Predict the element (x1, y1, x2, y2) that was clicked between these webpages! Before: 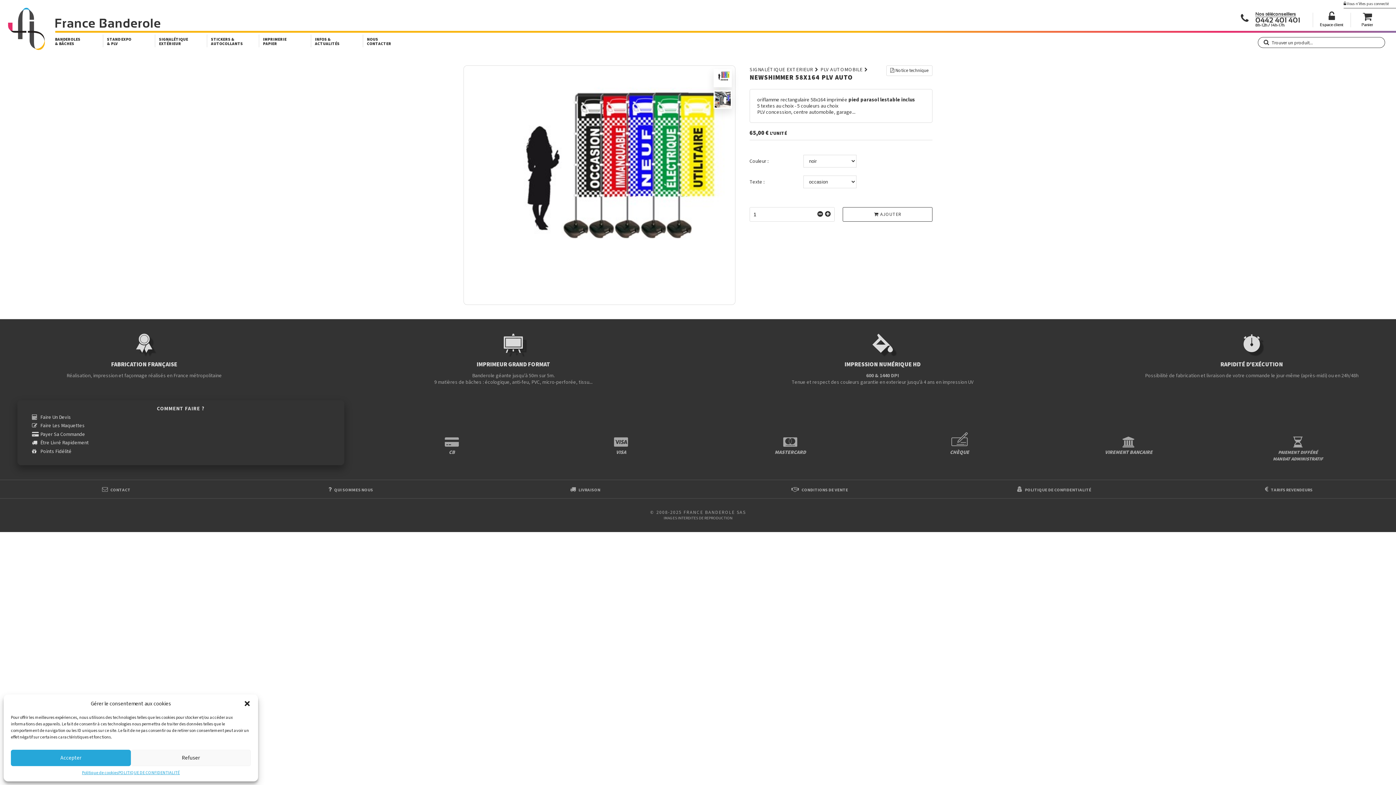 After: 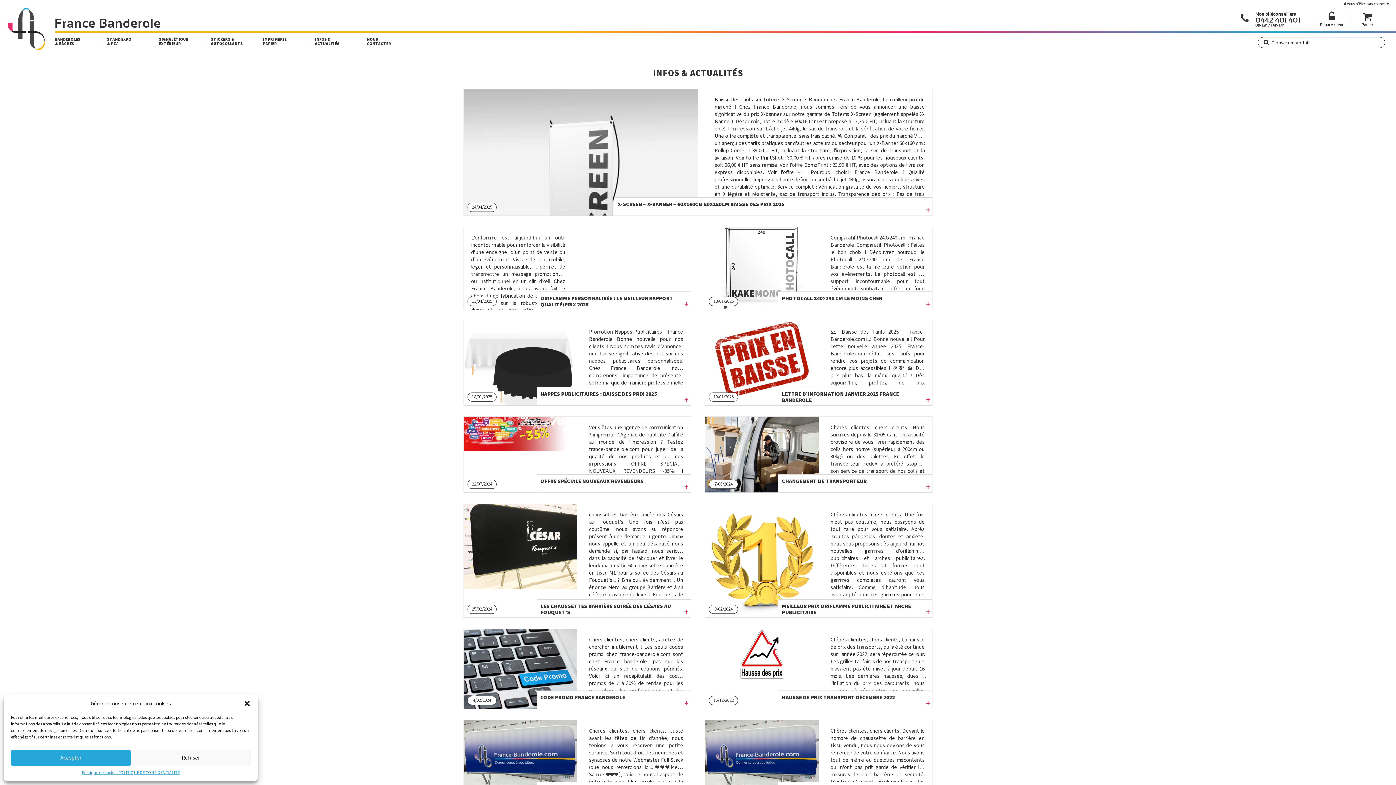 Action: bbox: (310, 34, 361, 50) label: INFOS &
ACTUALITÉS